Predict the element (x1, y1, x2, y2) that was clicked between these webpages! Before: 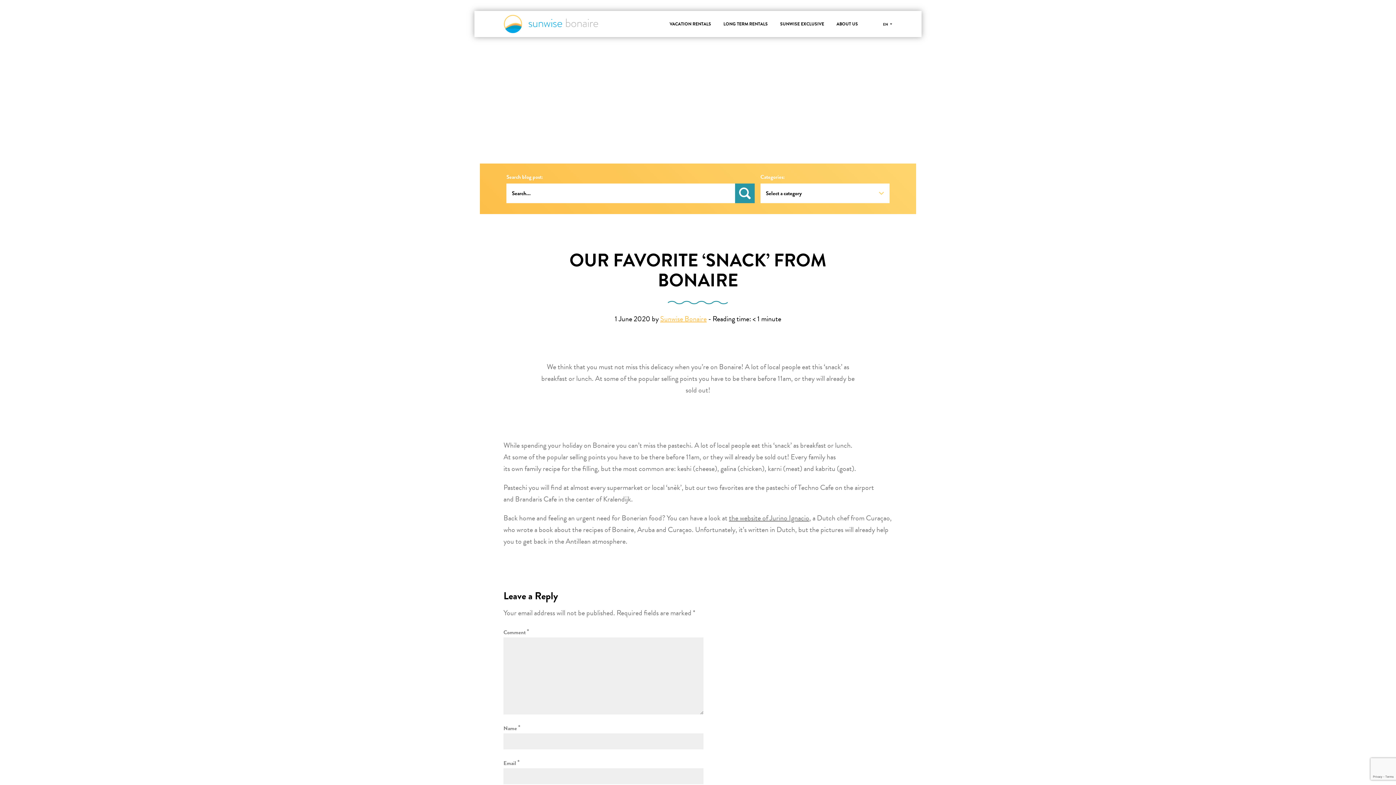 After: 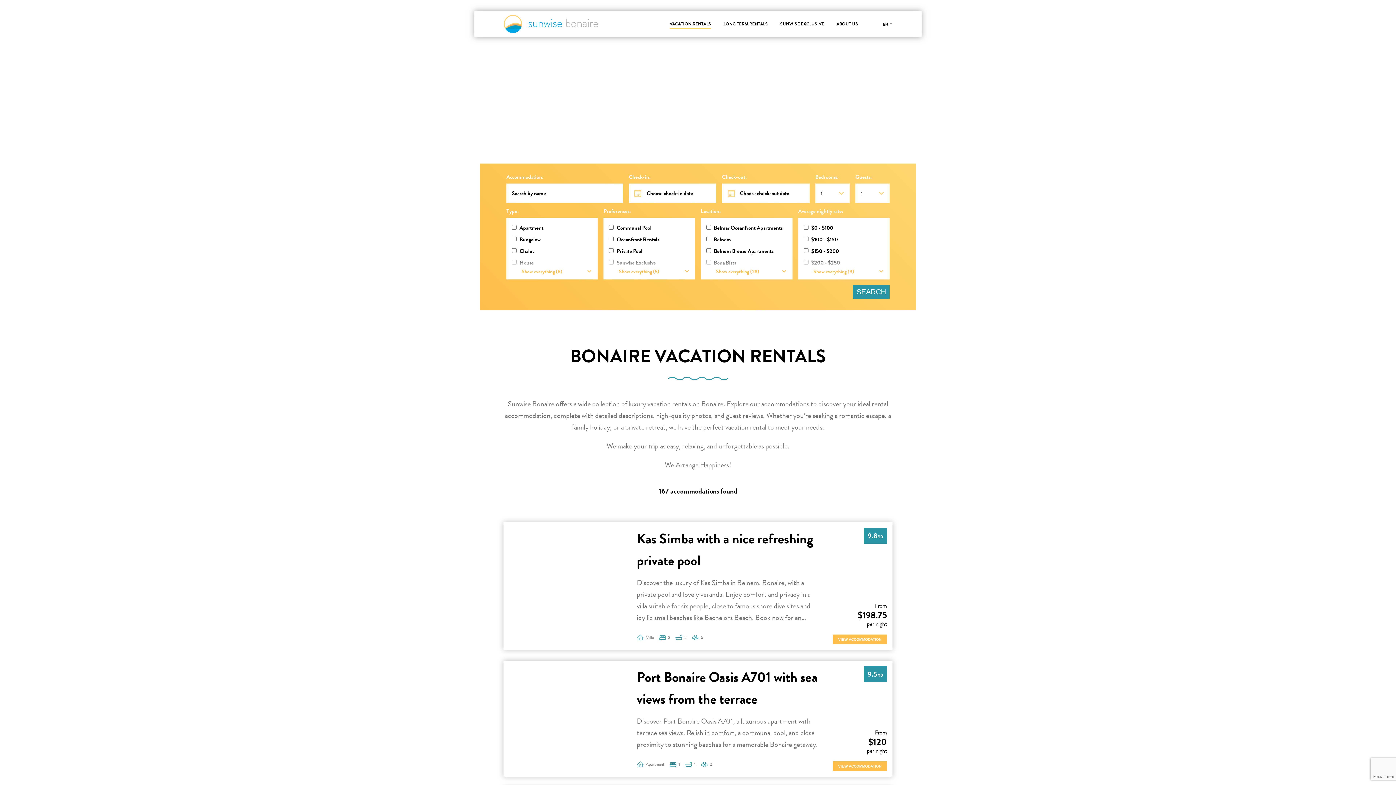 Action: bbox: (669, 20, 711, 27) label: VACATION RENTALS